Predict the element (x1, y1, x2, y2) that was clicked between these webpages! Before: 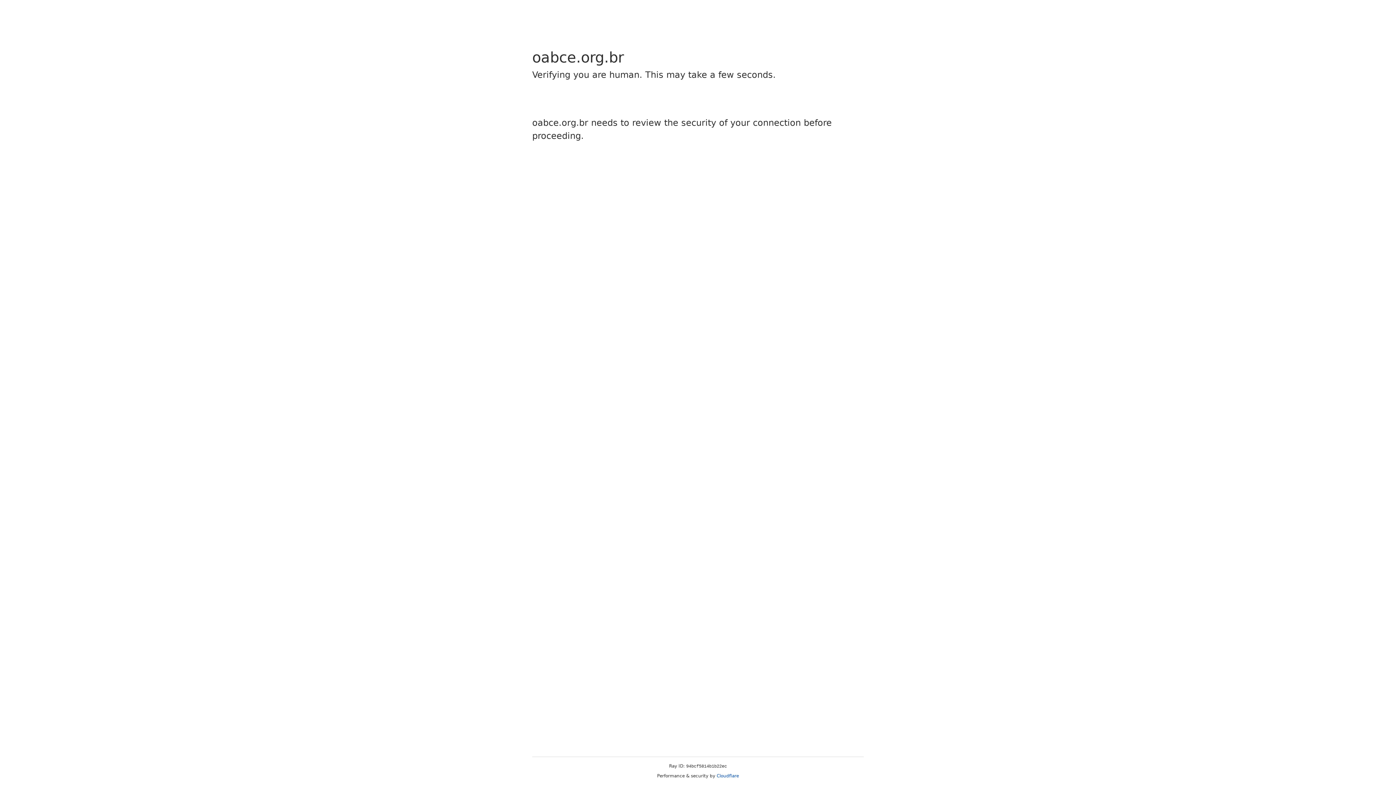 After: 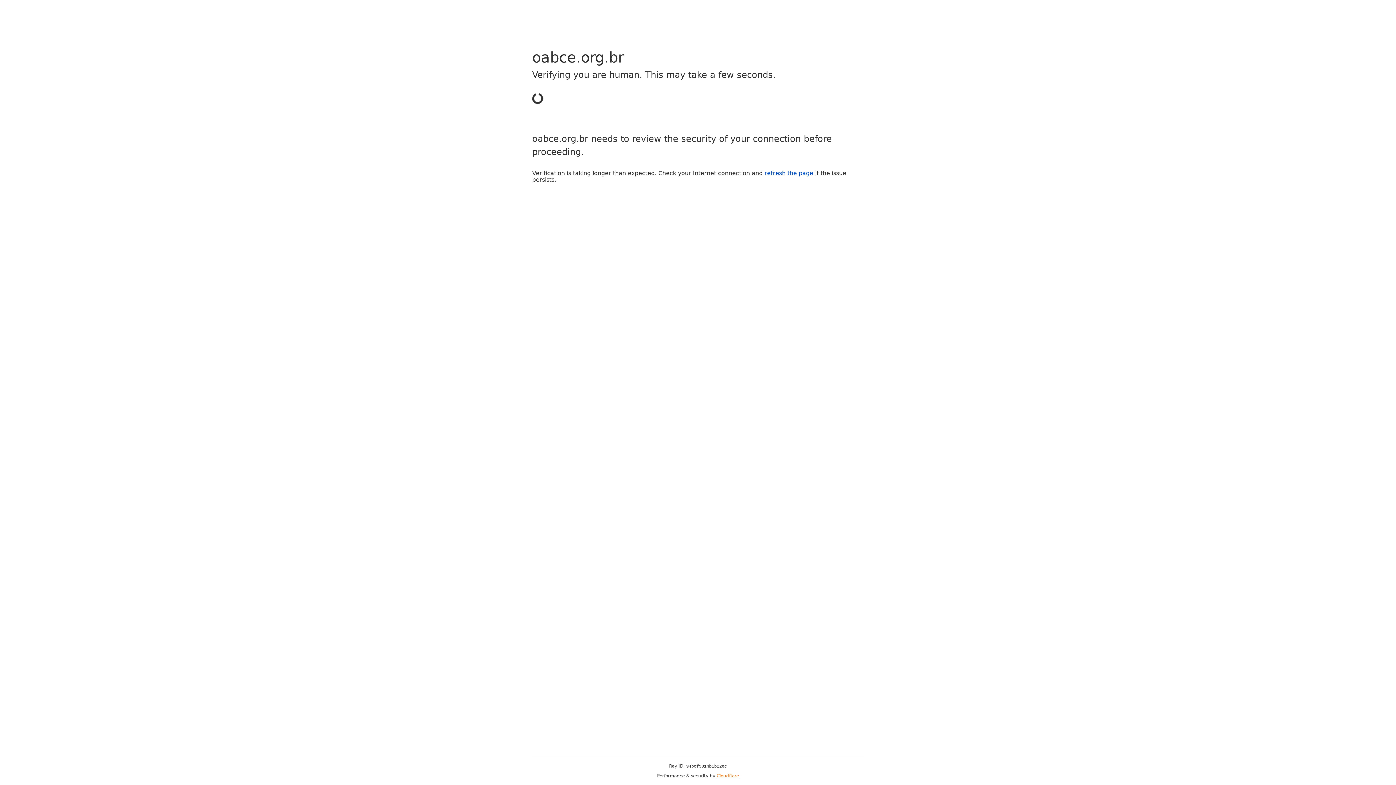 Action: label: Cloudflare bbox: (716, 773, 739, 778)